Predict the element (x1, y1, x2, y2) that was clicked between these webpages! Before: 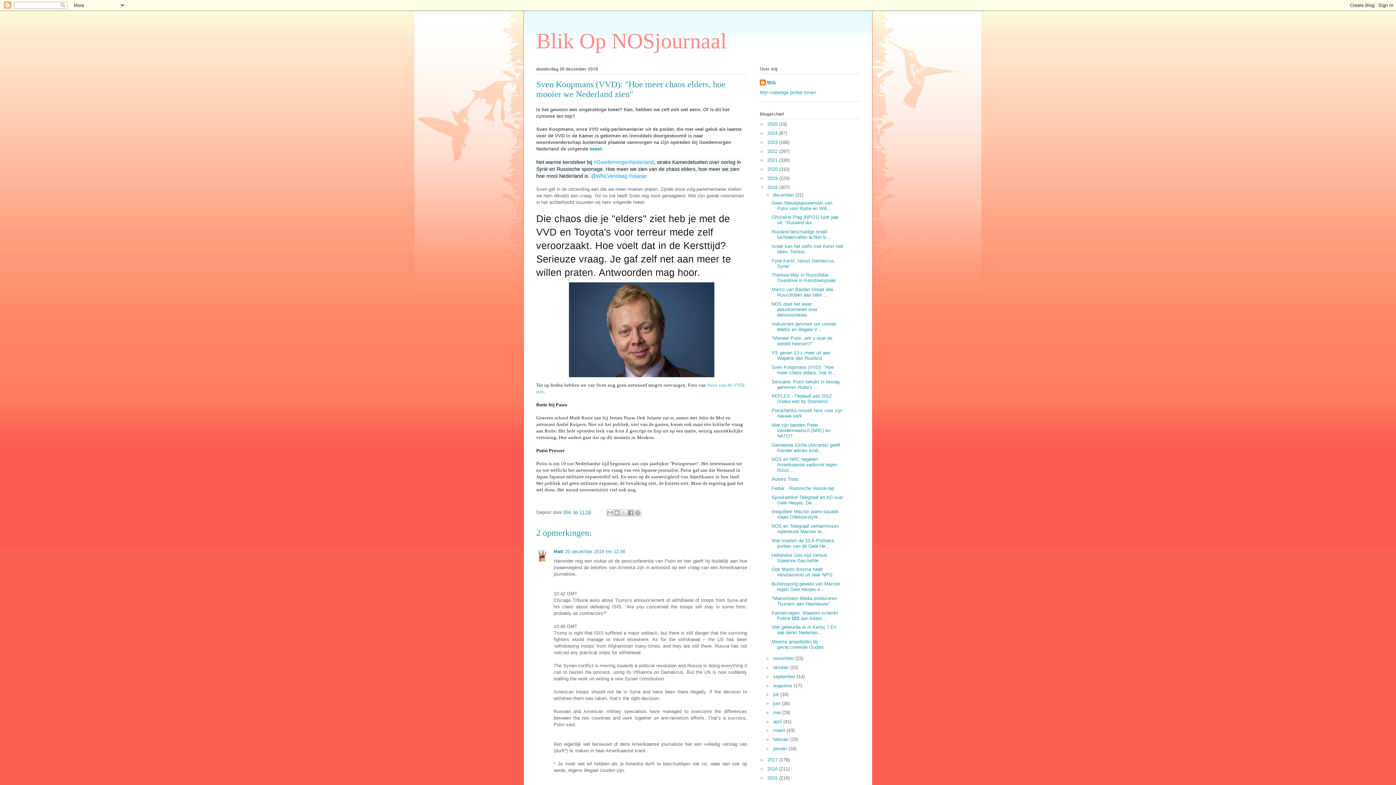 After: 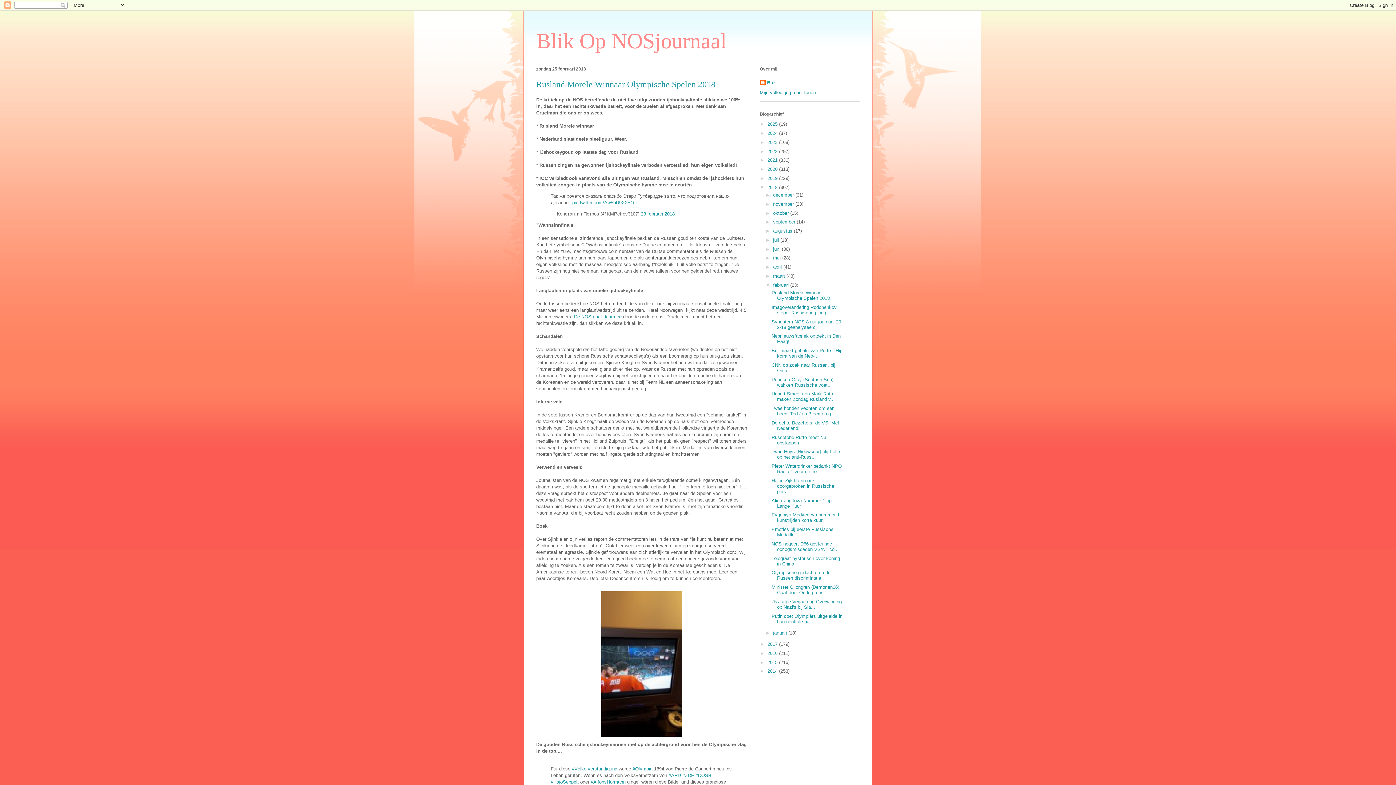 Action: bbox: (773, 737, 790, 742) label: februari 